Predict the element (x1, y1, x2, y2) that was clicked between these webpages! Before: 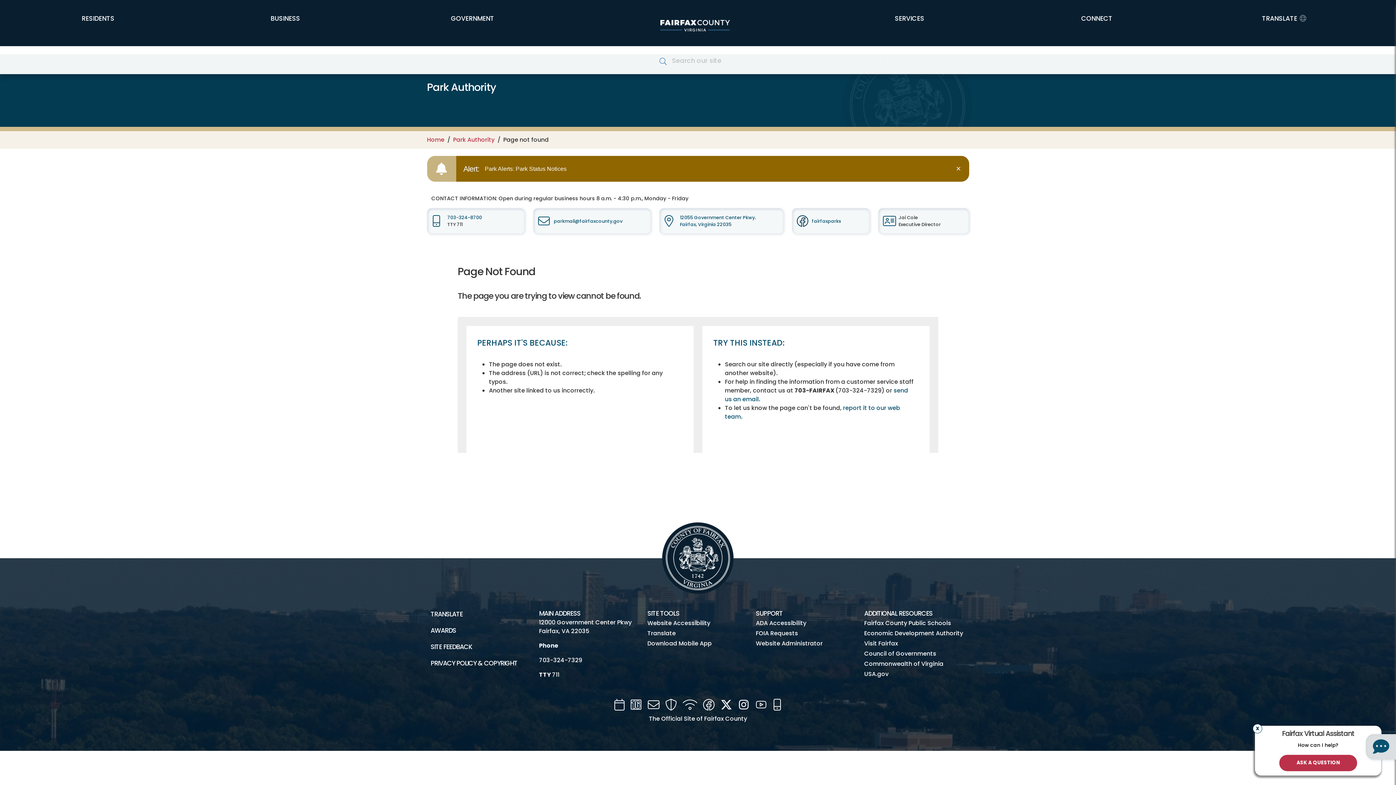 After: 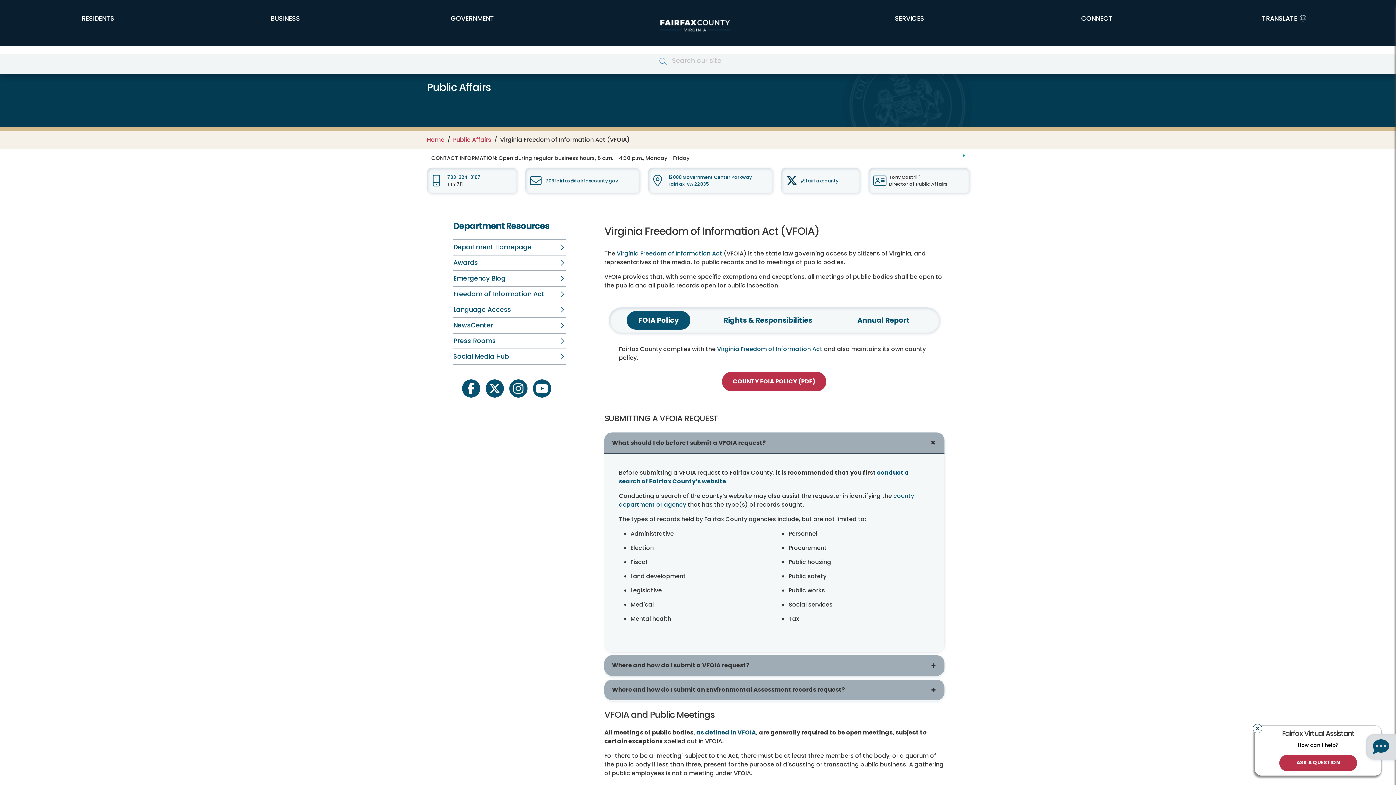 Action: label: FOIA Requests bbox: (756, 628, 857, 638)